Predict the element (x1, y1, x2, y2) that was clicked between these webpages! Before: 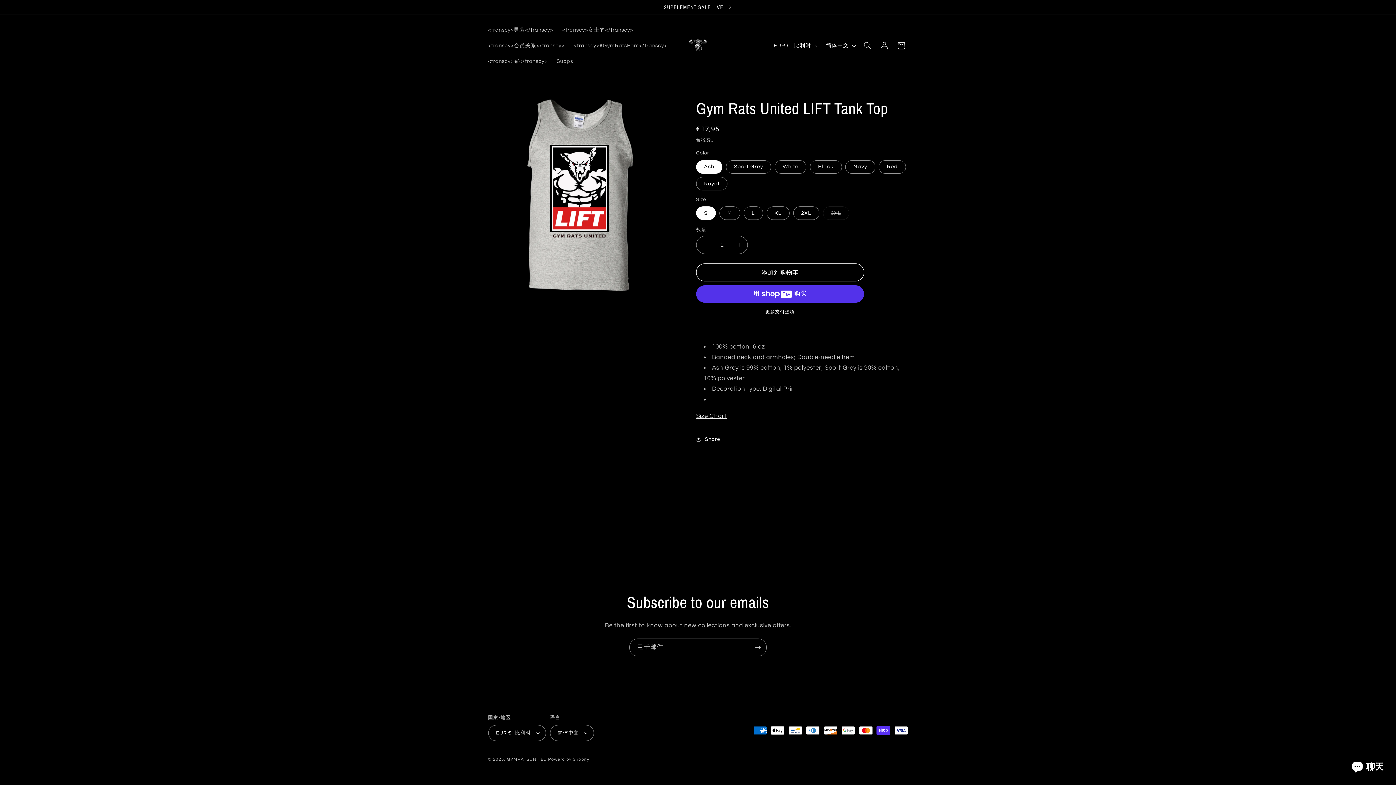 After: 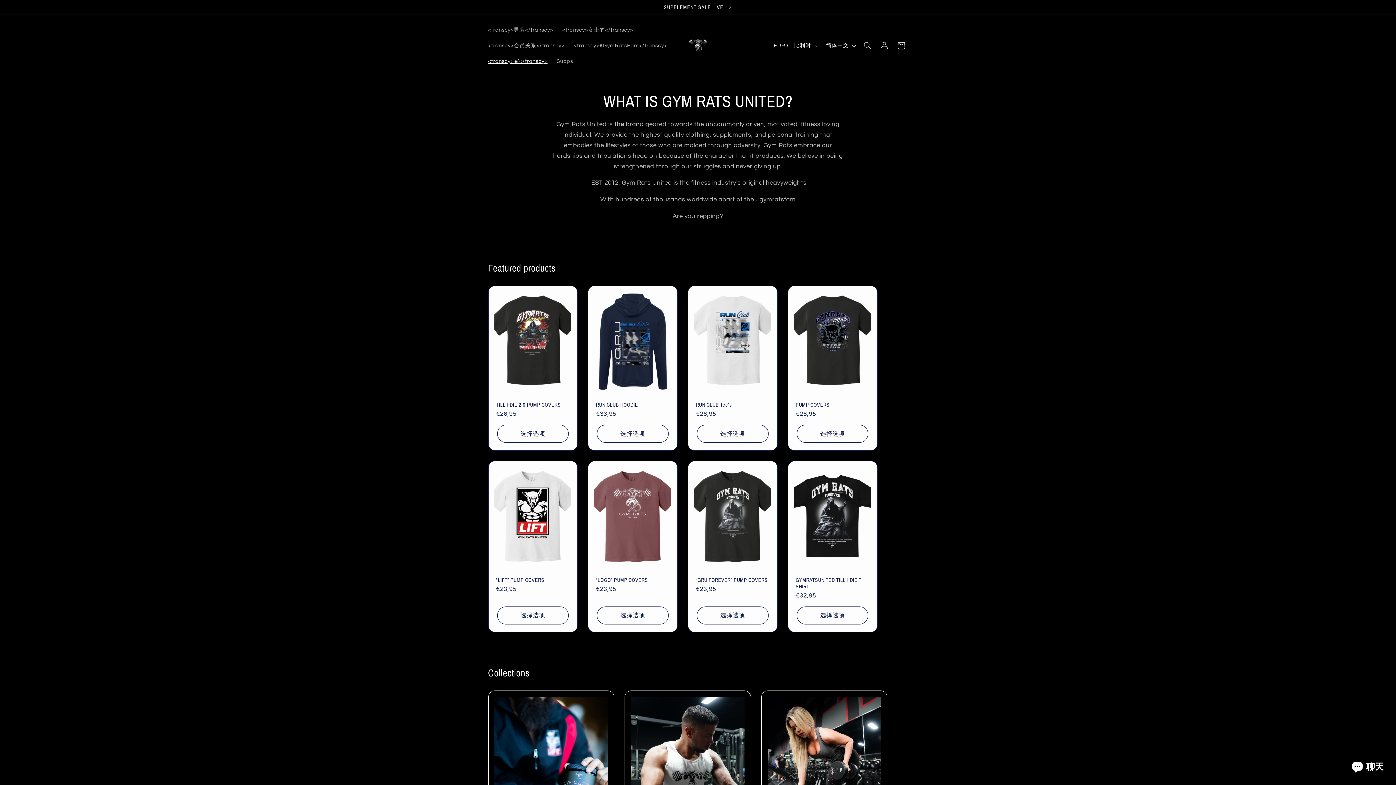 Action: bbox: (507, 757, 546, 761) label: GYMRATSUNITED